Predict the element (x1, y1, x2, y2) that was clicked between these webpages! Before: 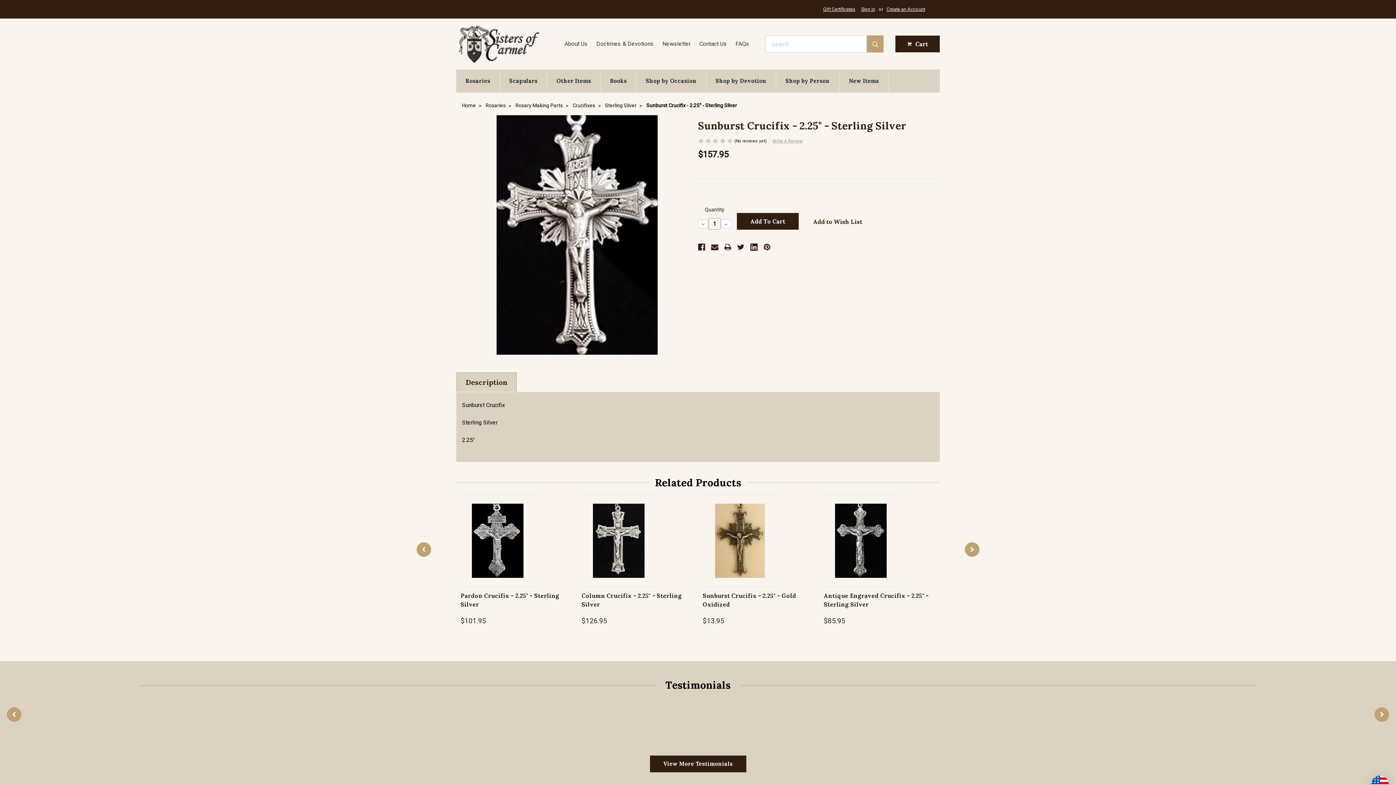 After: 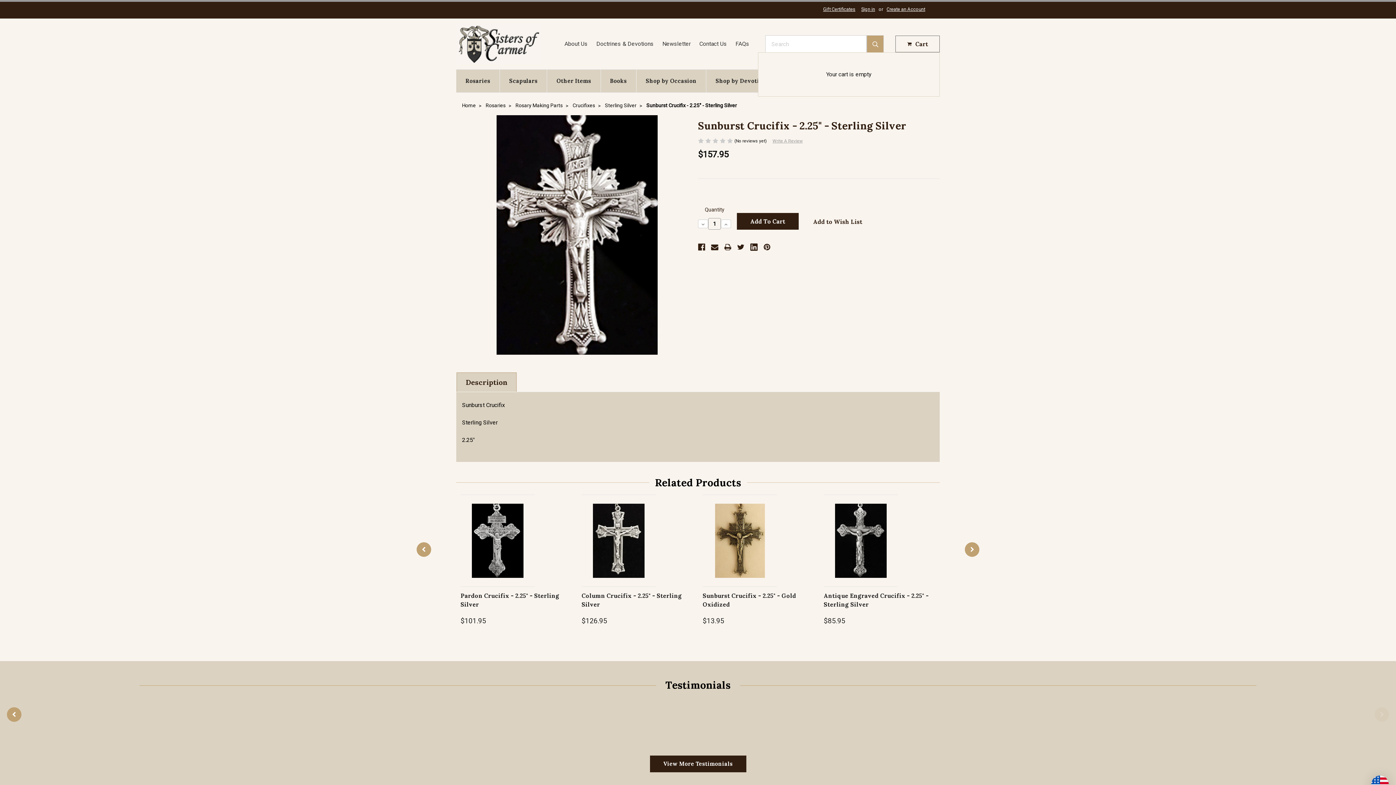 Action: label: Cart bbox: (895, 35, 940, 52)